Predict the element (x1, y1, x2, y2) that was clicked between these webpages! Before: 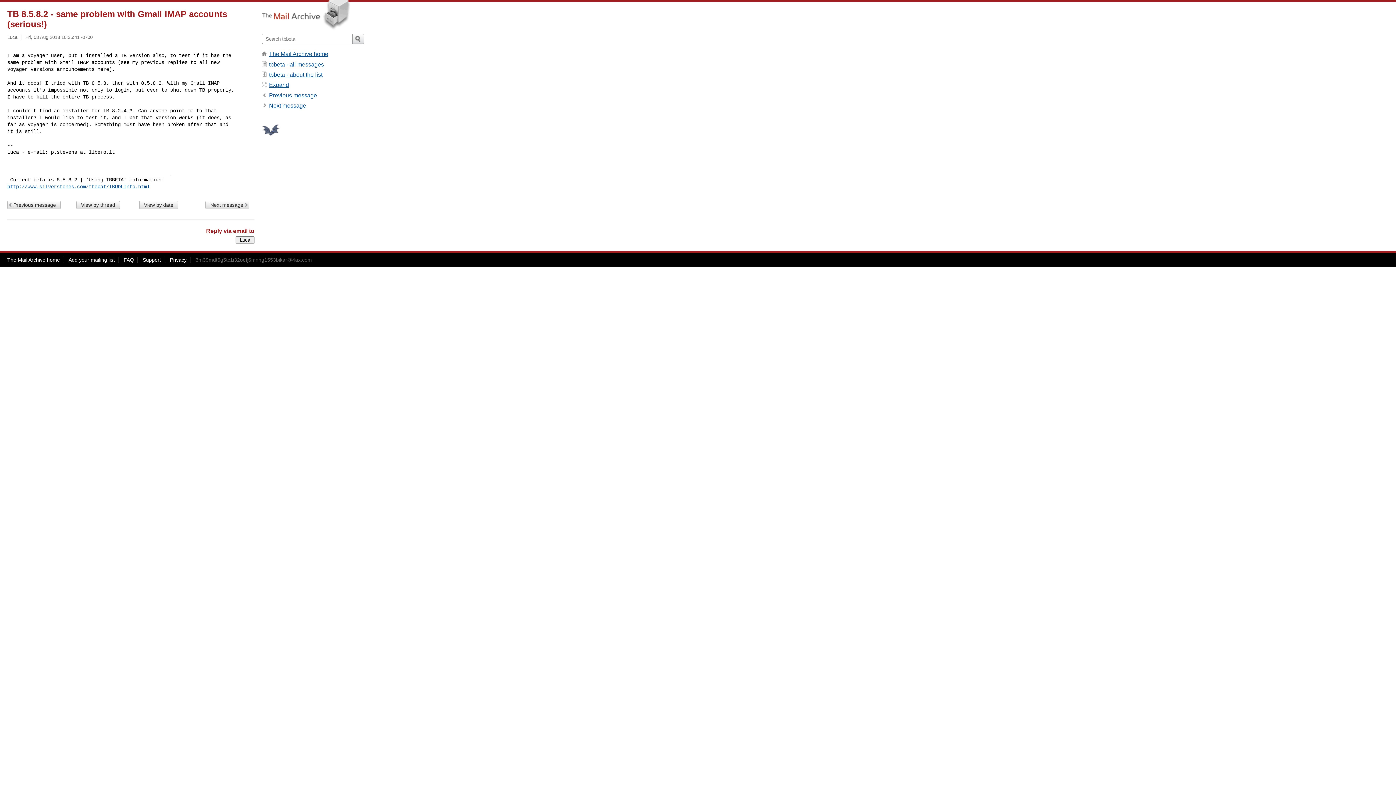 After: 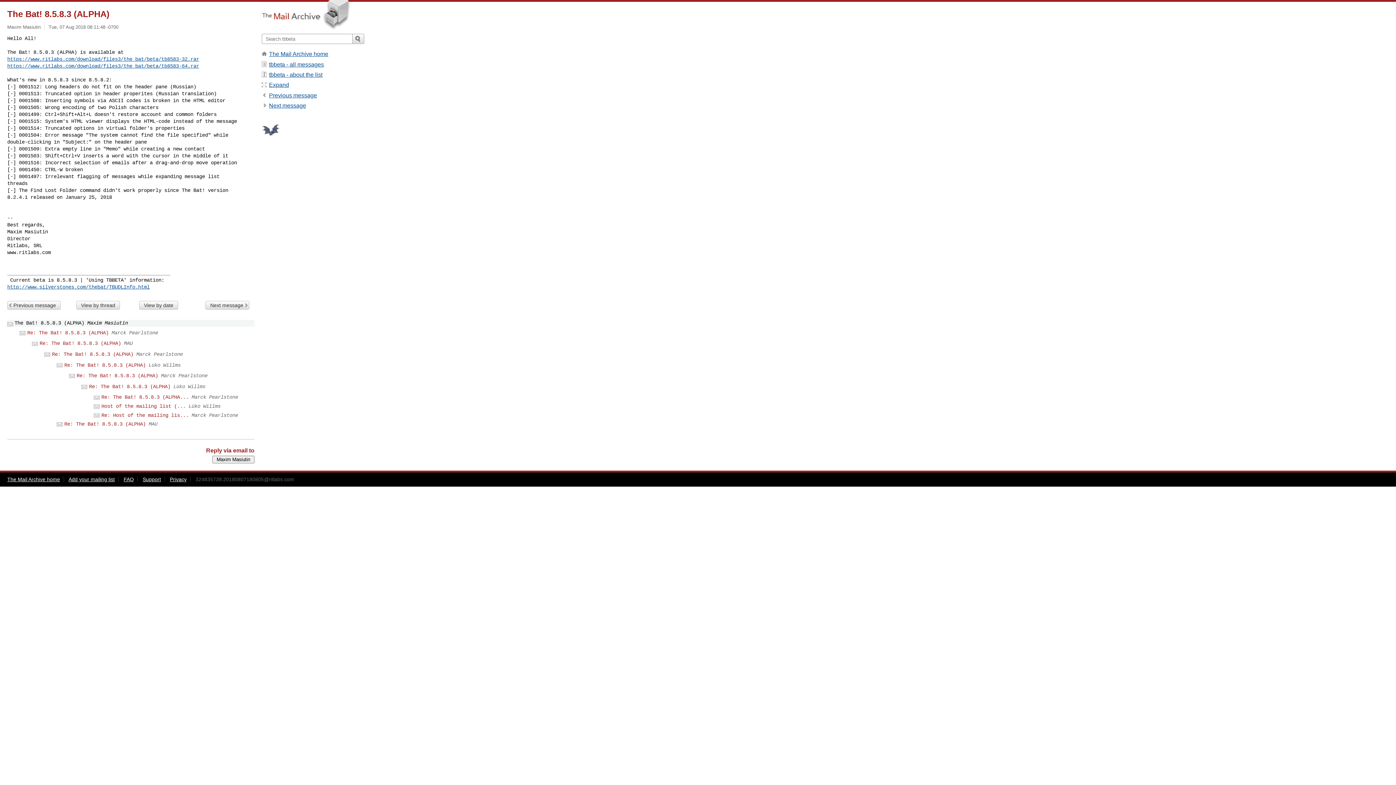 Action: bbox: (269, 102, 306, 108) label: Next message